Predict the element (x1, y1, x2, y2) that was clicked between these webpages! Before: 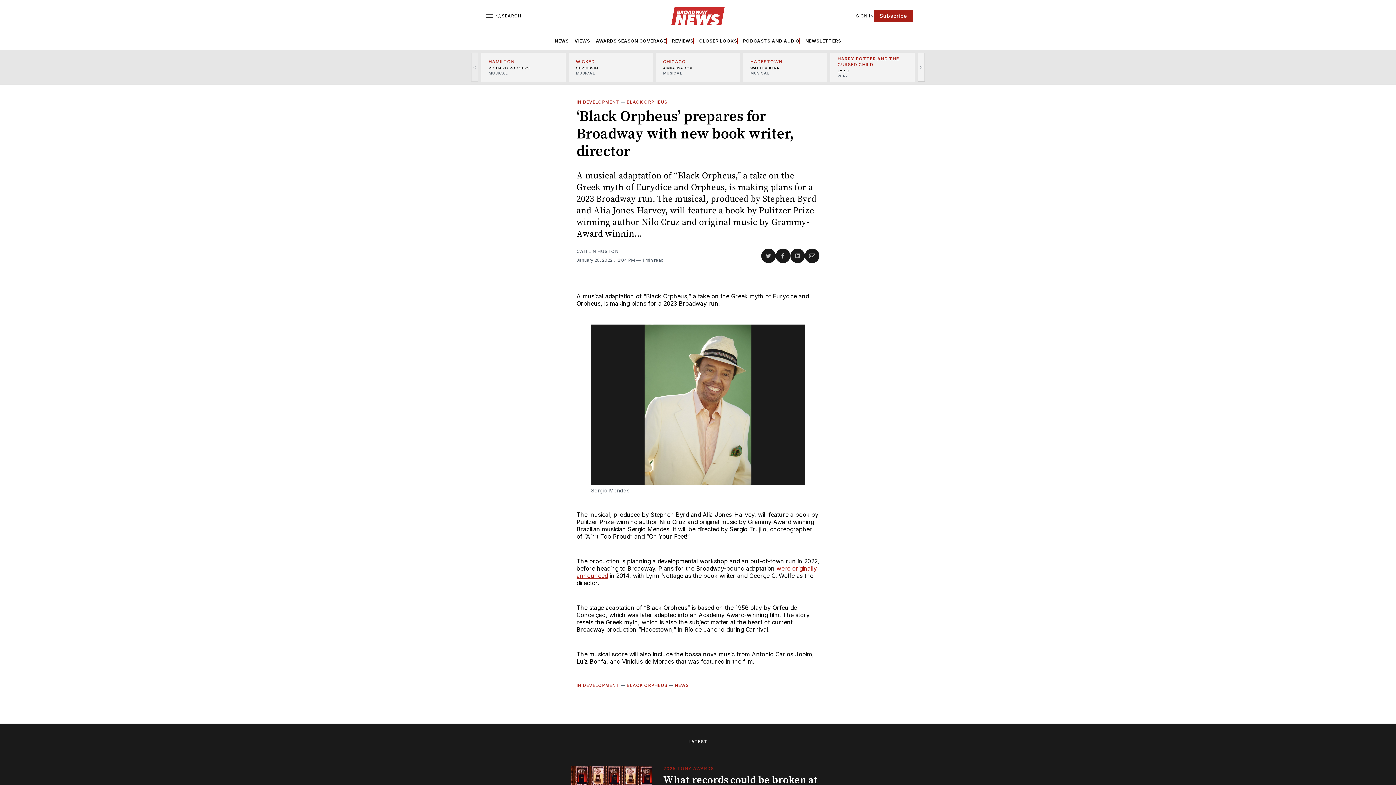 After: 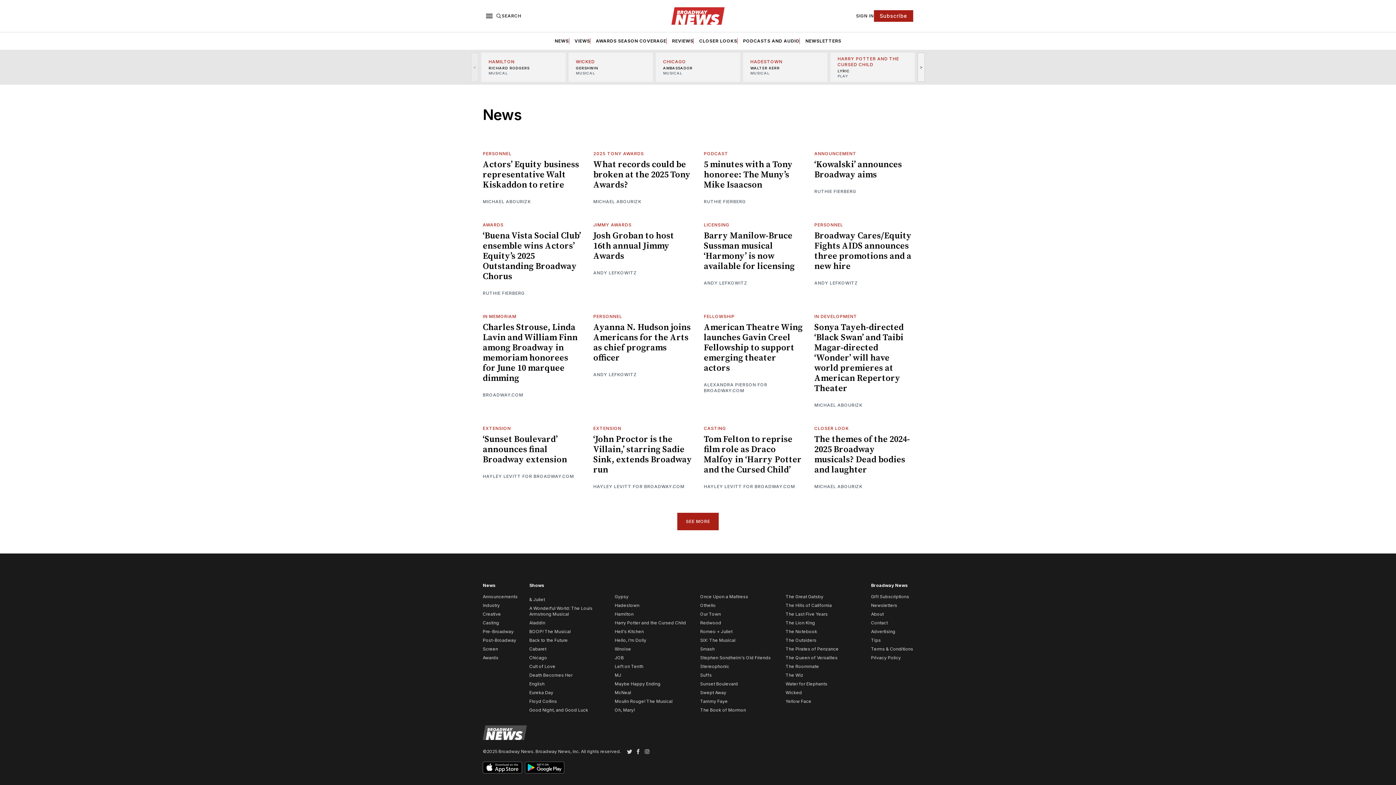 Action: label: NEWS bbox: (554, 38, 568, 43)